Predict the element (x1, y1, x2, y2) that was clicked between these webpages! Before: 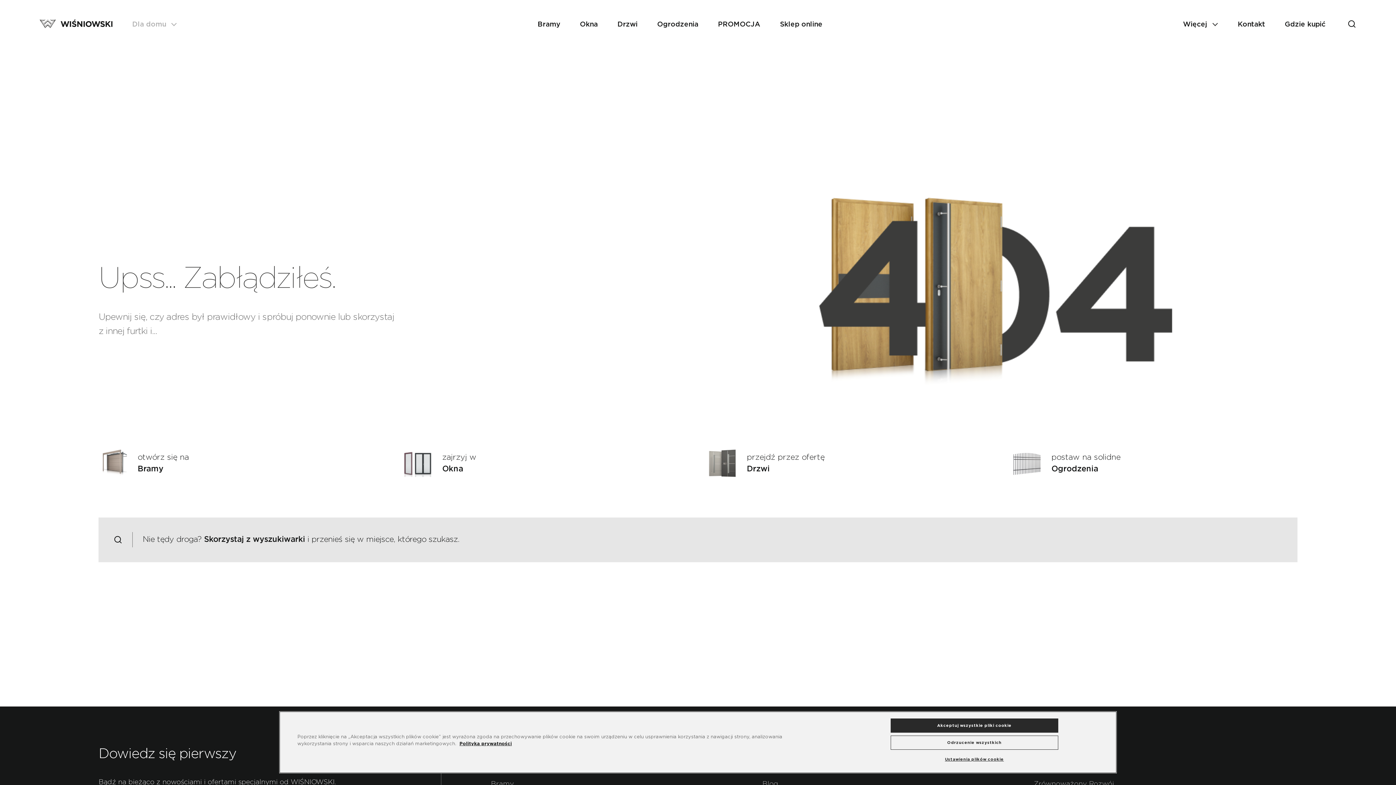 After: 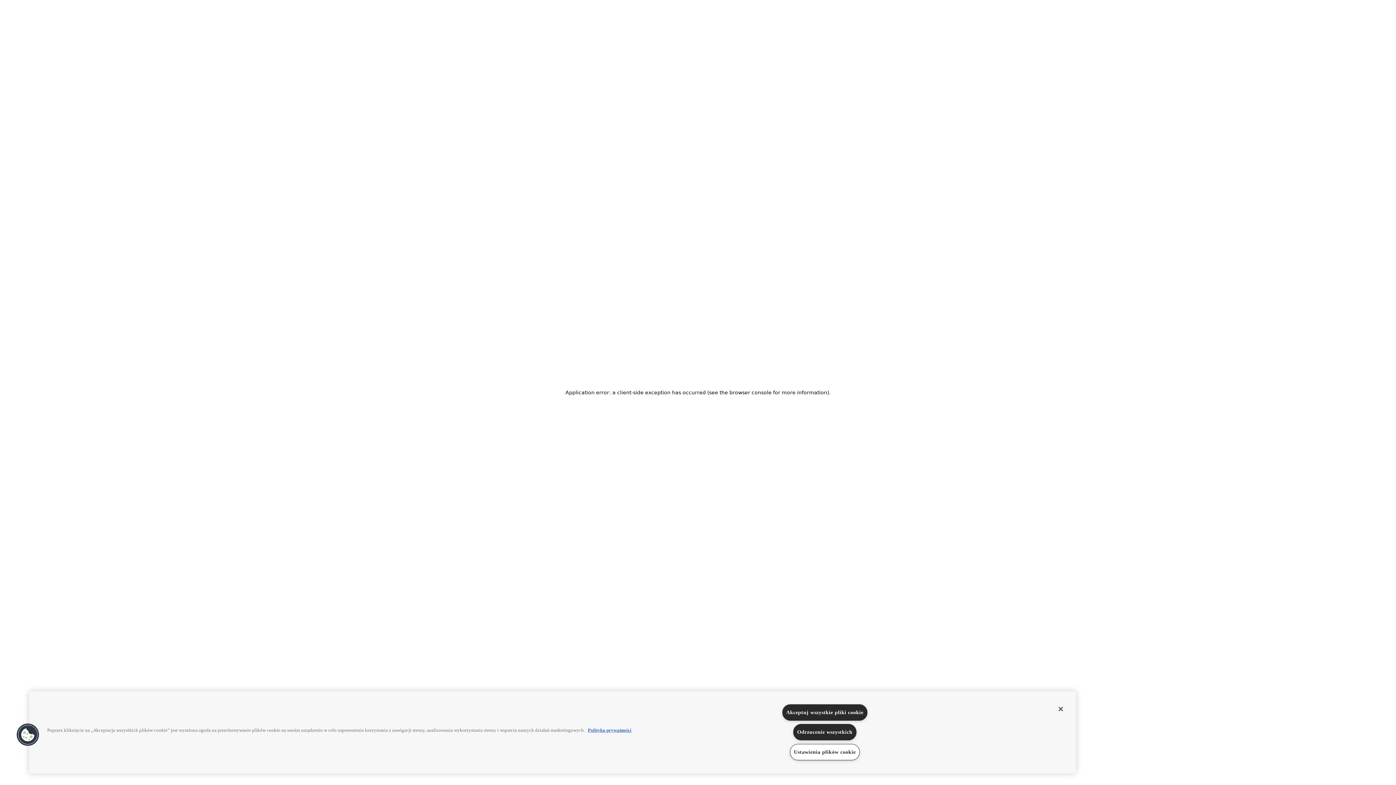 Action: label: Okna bbox: (580, 19, 597, 29)